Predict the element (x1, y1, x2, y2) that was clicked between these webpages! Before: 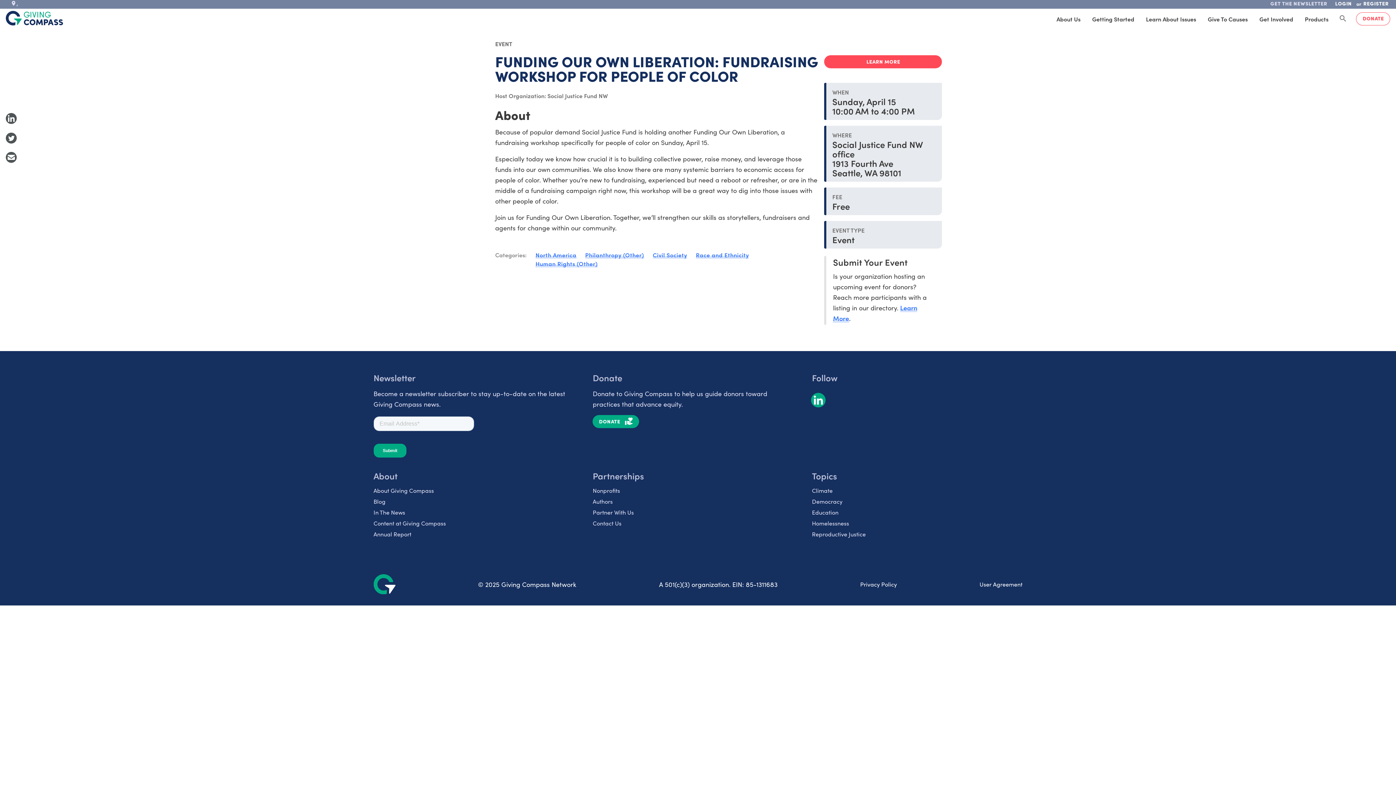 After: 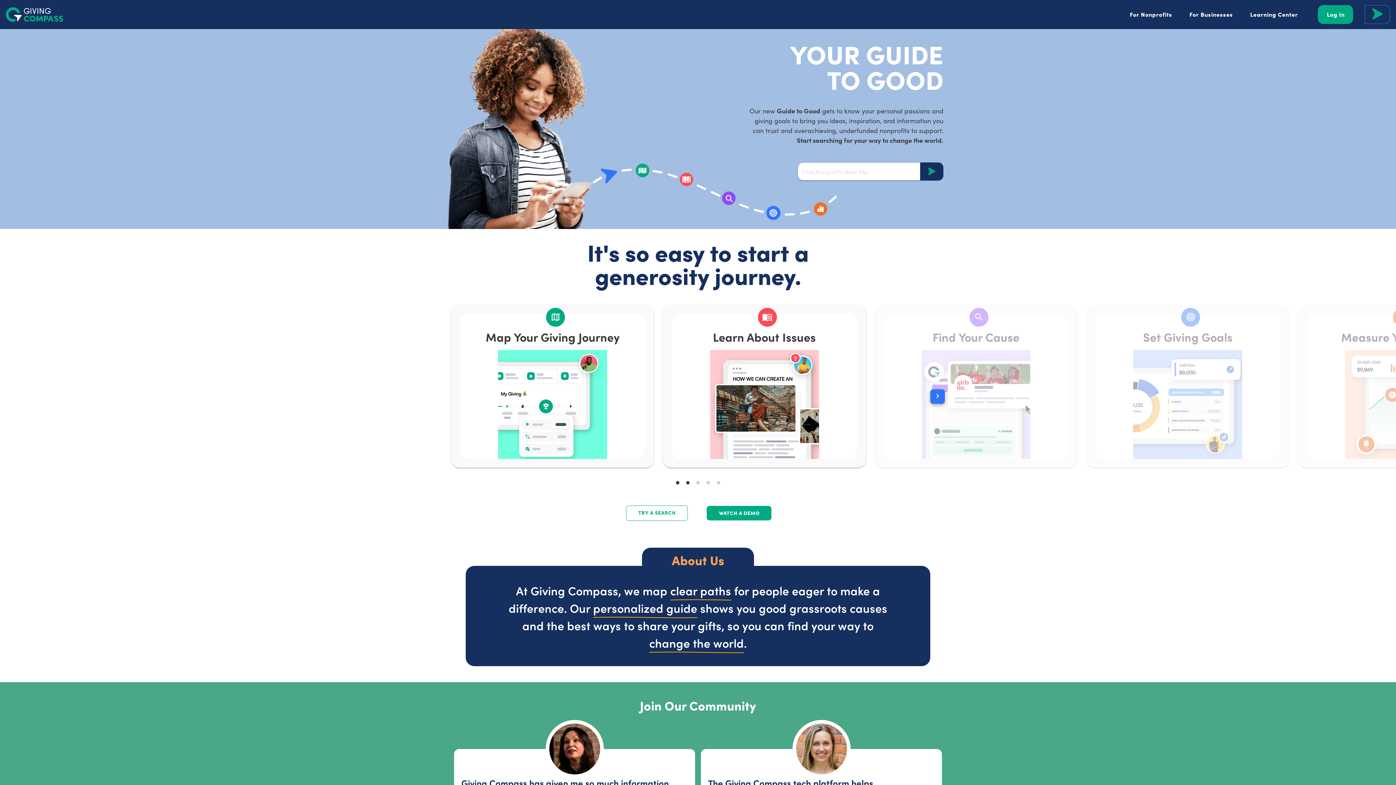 Action: label: @lang('global.company') bbox: (5, 10, 63, 25)